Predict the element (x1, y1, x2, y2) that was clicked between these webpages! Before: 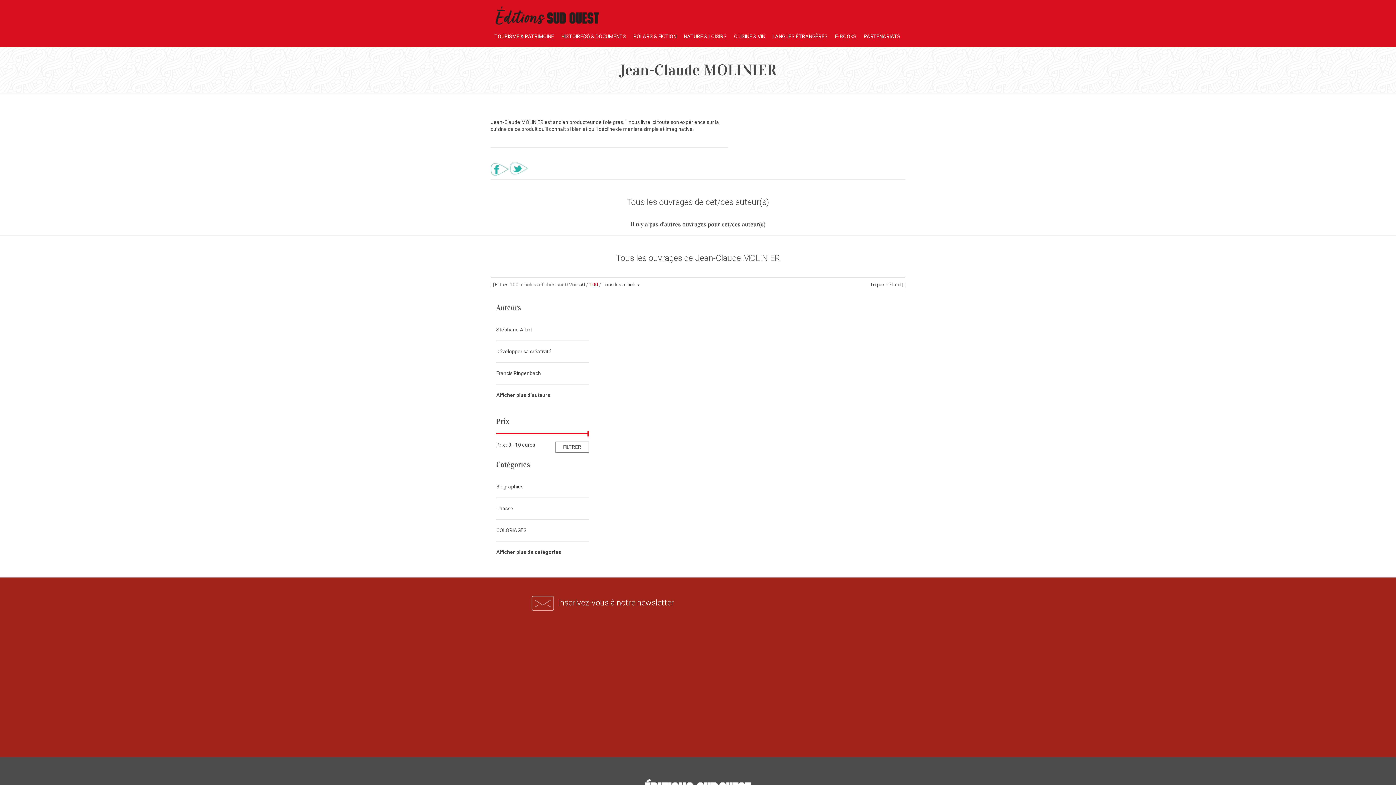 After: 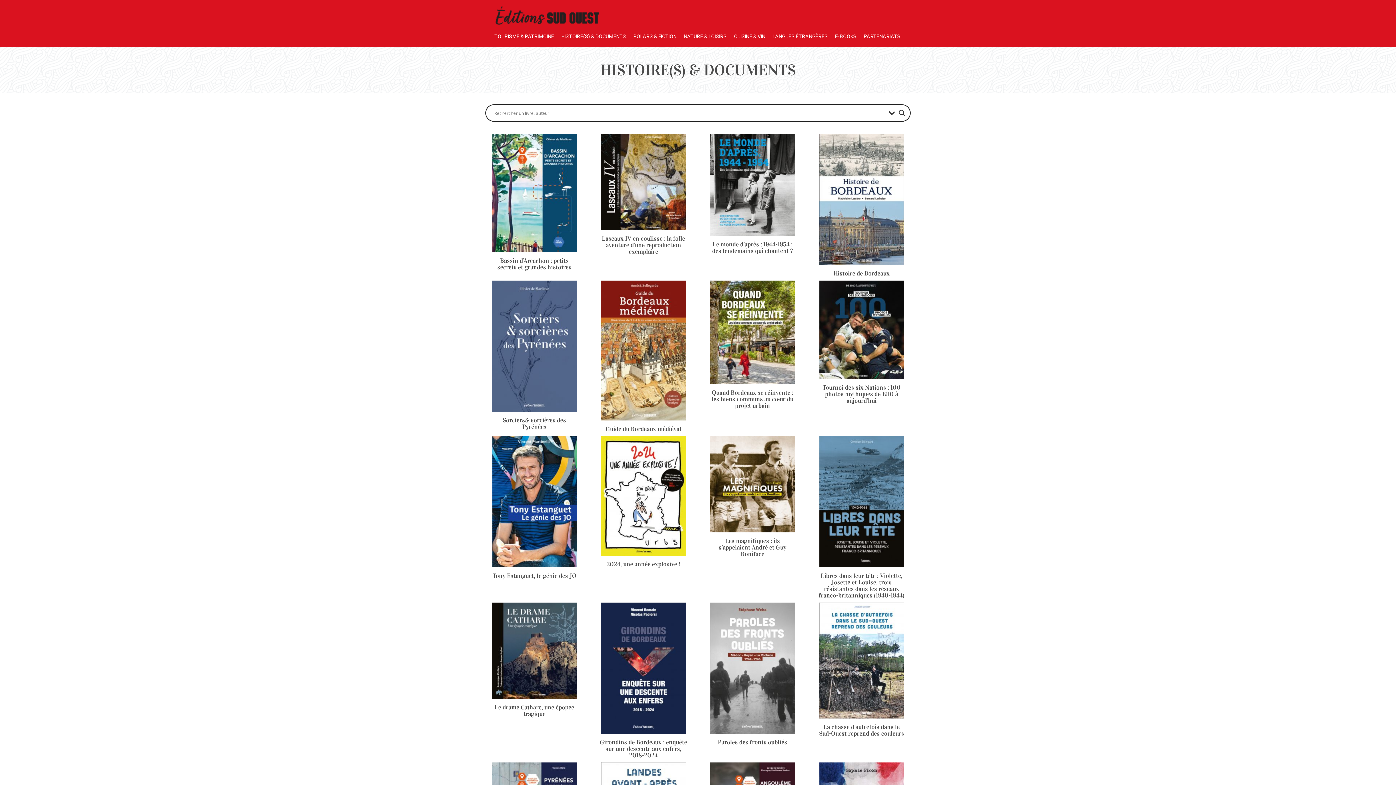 Action: bbox: (557, 25, 629, 47) label: HISTOIRE(S) & DOCUMENTS